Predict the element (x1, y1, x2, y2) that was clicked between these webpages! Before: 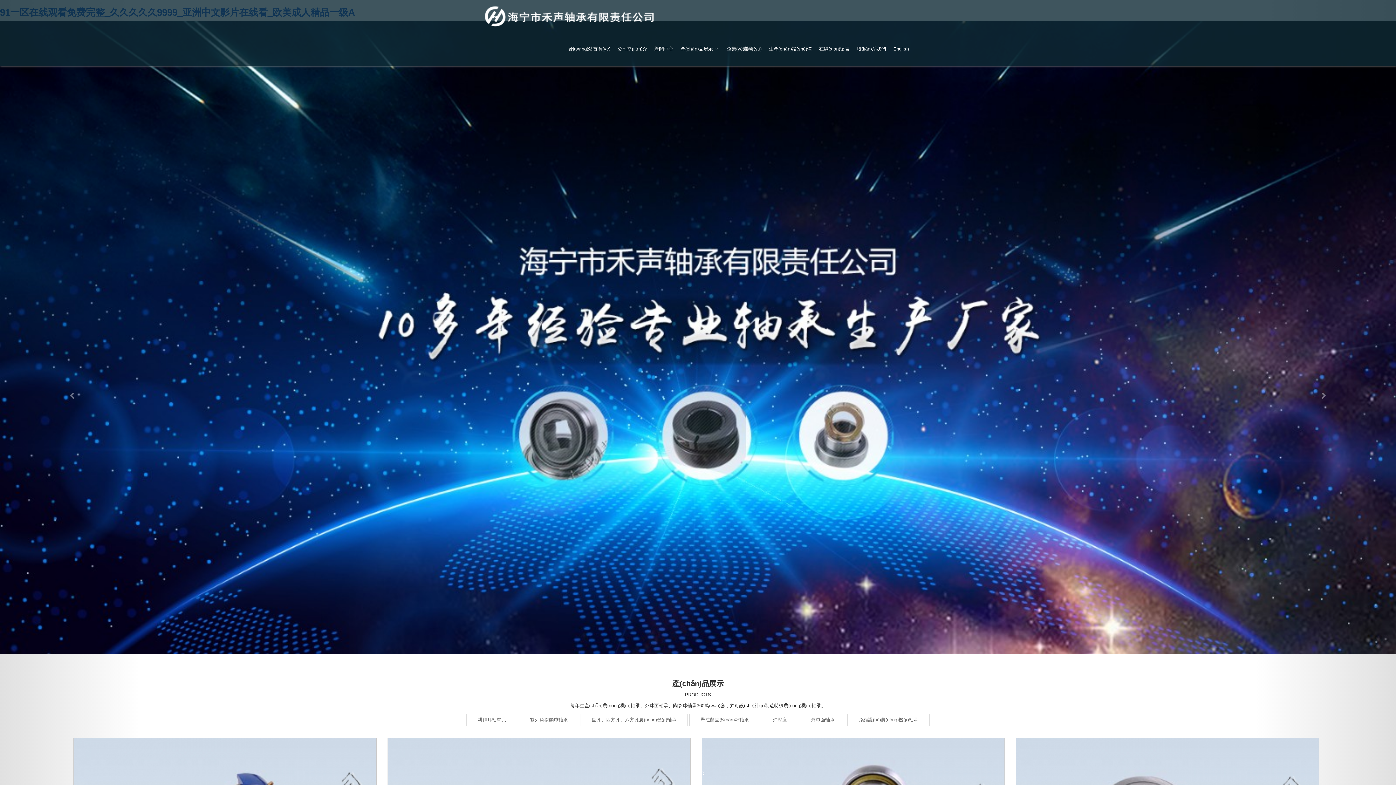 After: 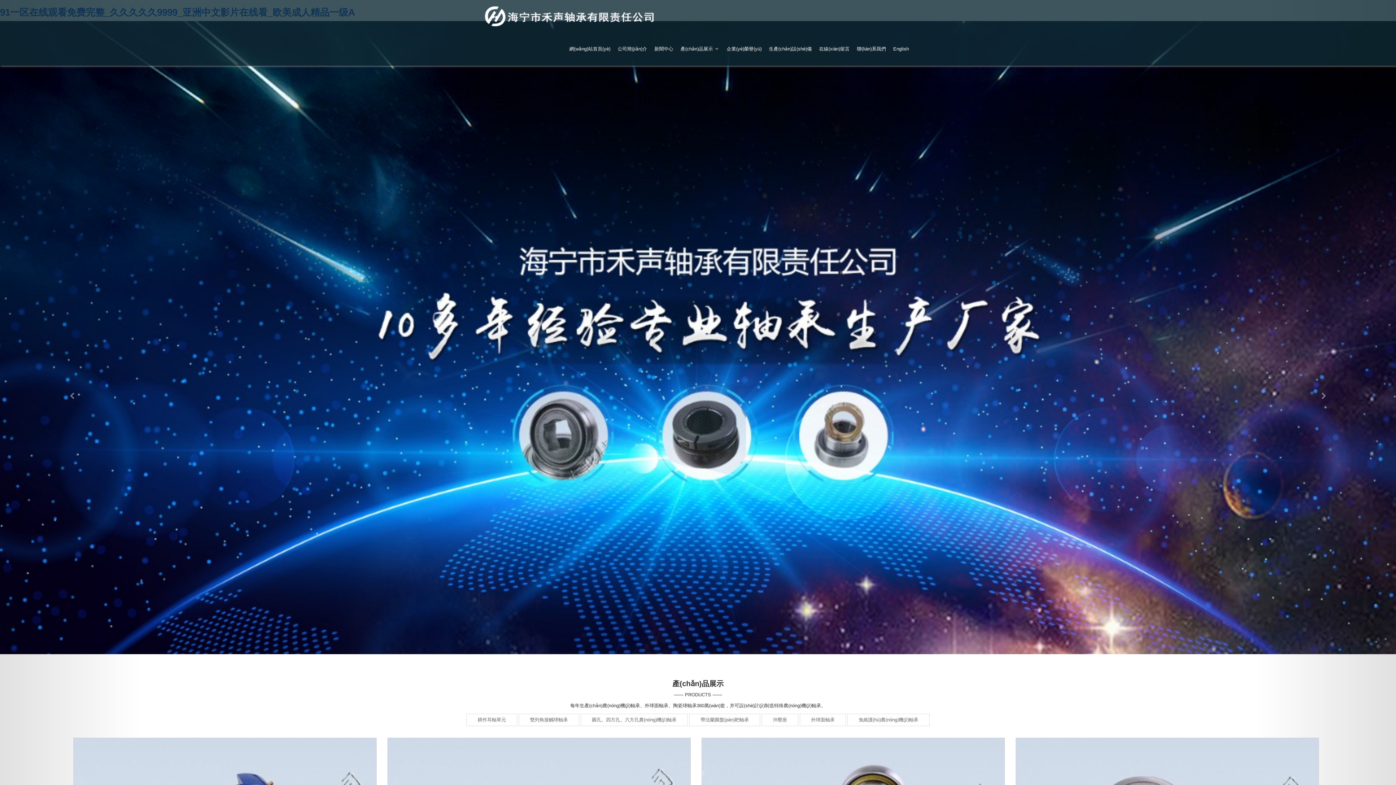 Action: bbox: (569, 32, 610, 65) label: 網(wǎng)站首頁(yè)